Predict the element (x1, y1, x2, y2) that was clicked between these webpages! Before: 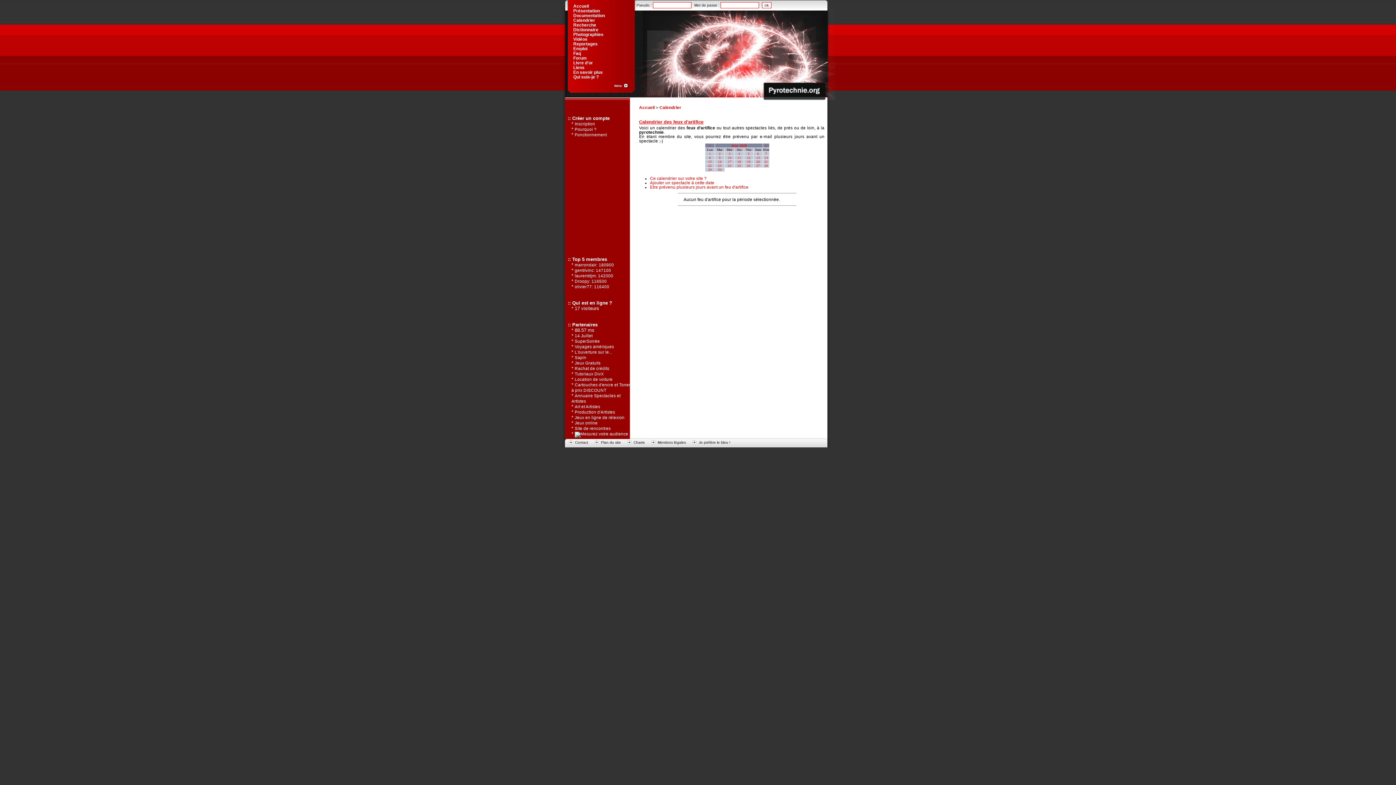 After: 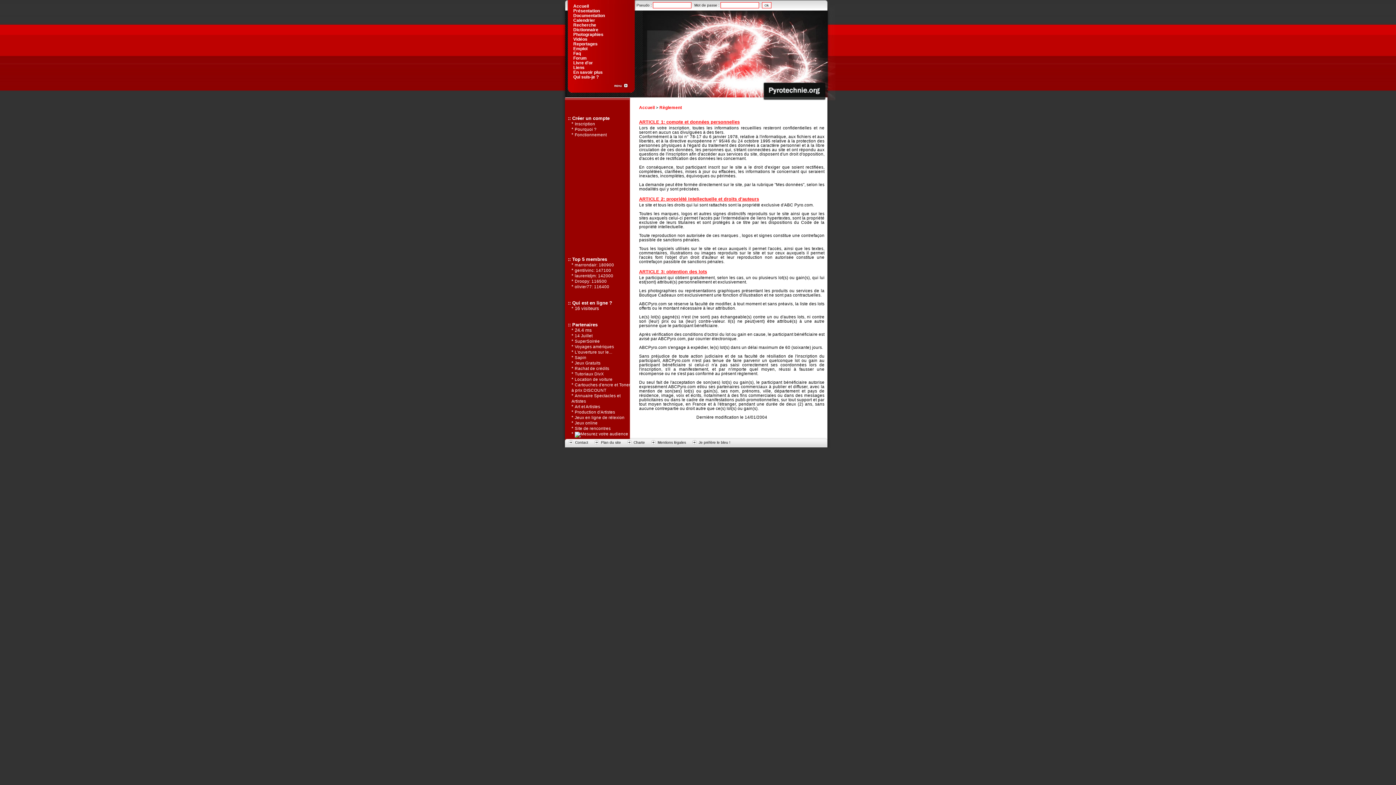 Action: bbox: (633, 440, 645, 444) label: Charte